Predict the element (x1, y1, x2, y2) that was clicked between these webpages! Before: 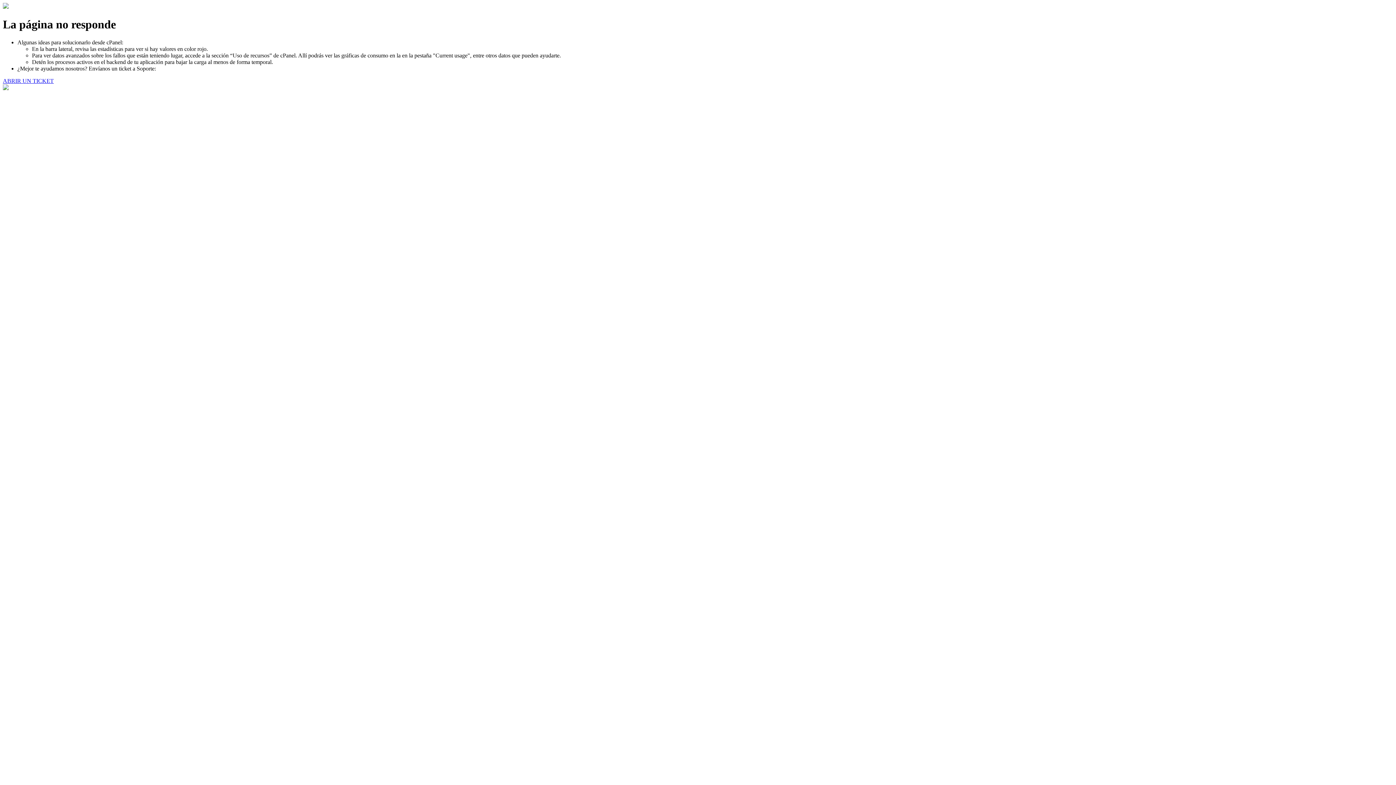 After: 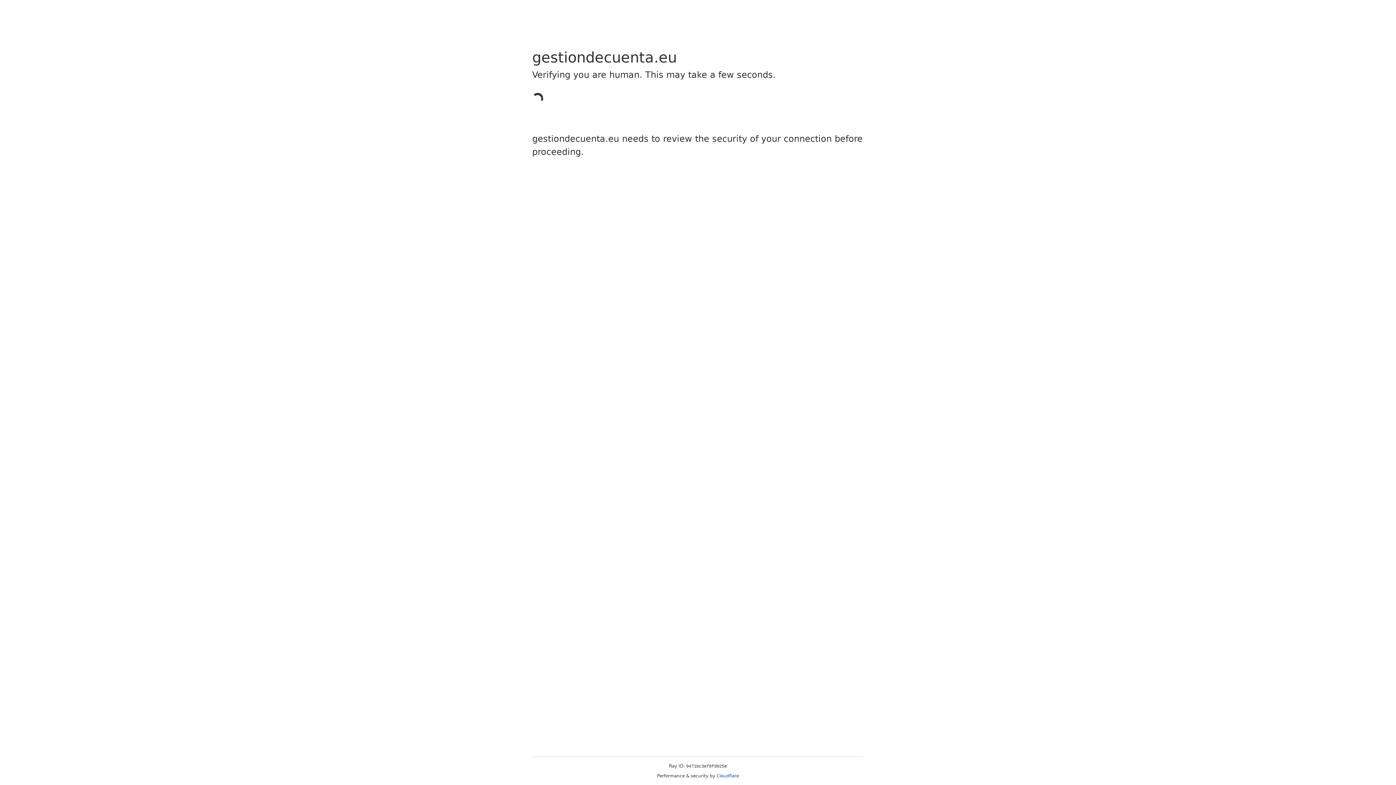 Action: label: ABRIR UN TICKET bbox: (2, 77, 53, 83)